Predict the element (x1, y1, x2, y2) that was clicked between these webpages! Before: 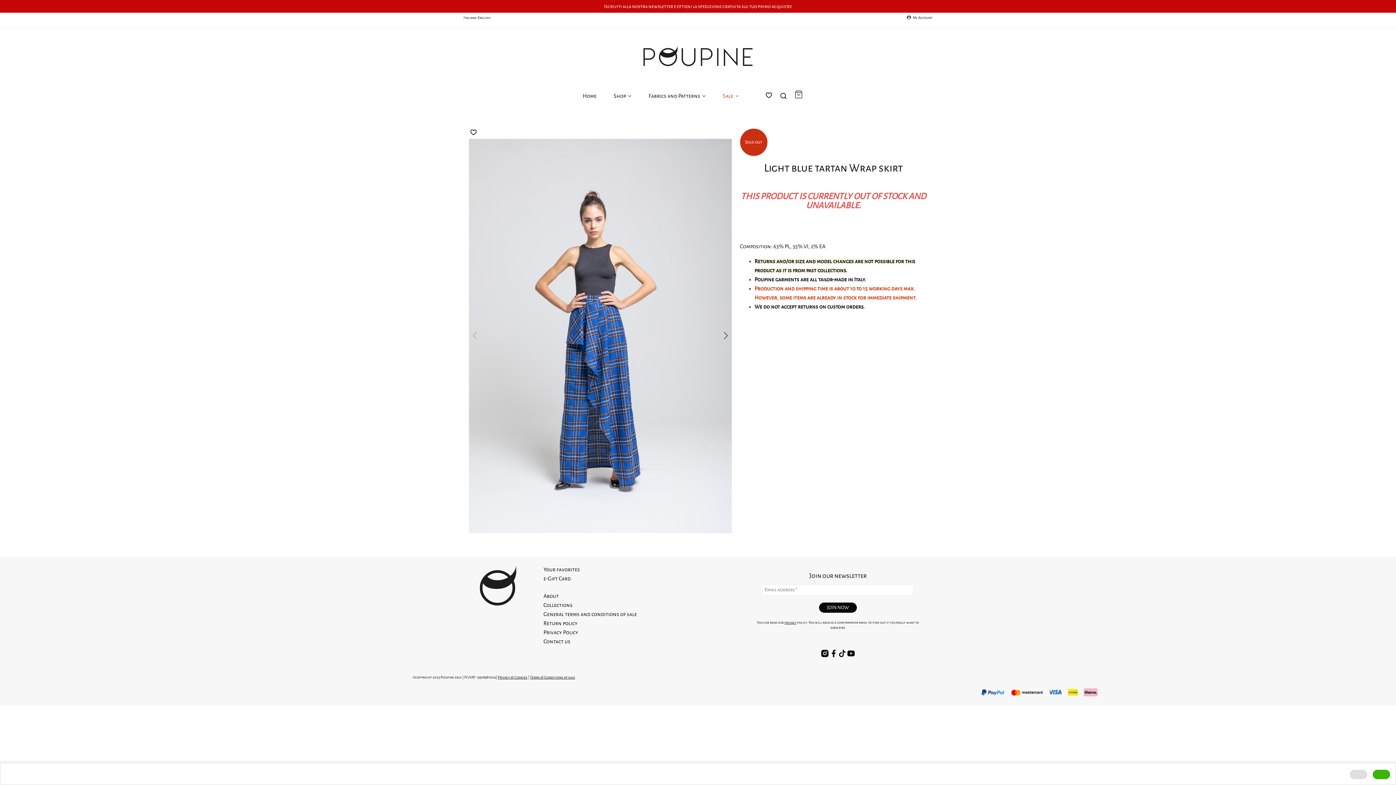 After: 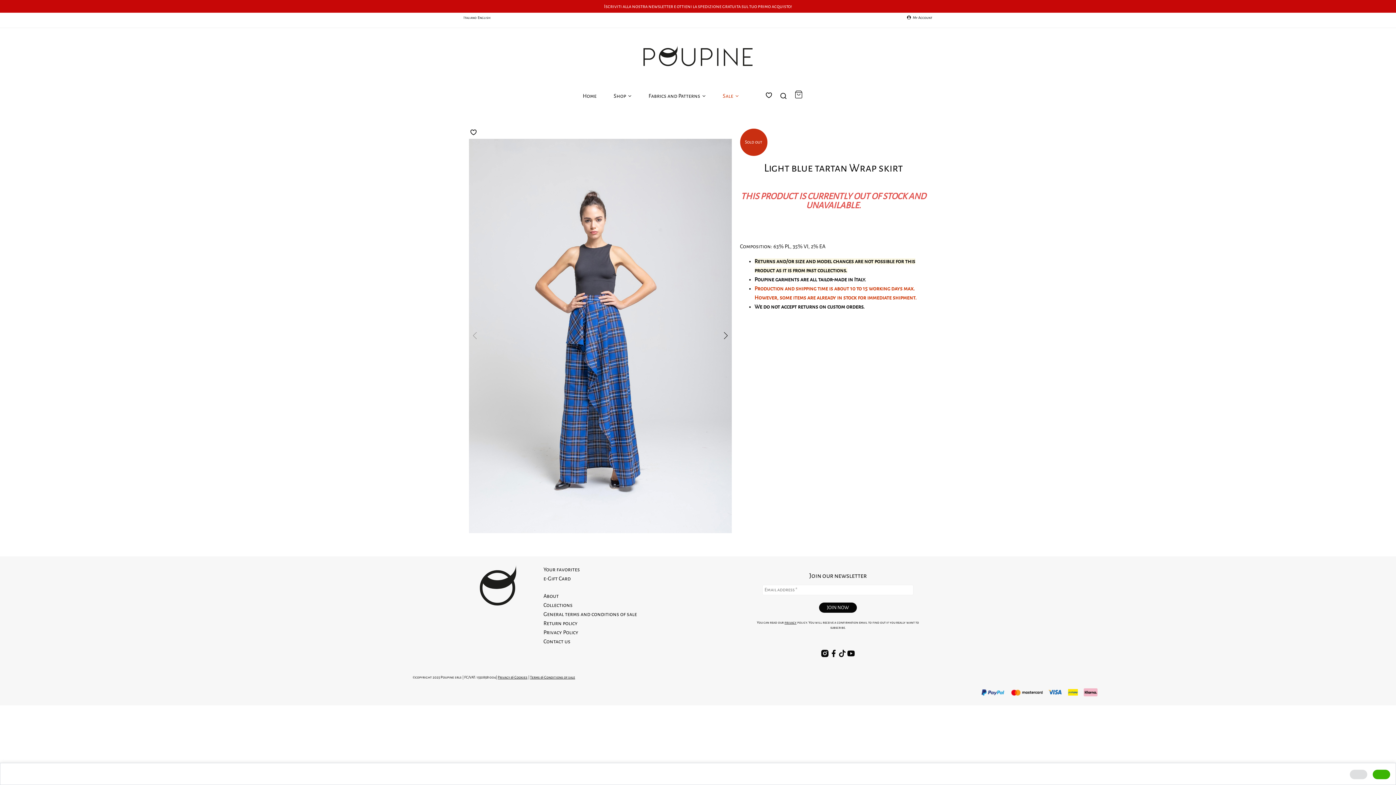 Action: label: English bbox: (477, 16, 490, 19)